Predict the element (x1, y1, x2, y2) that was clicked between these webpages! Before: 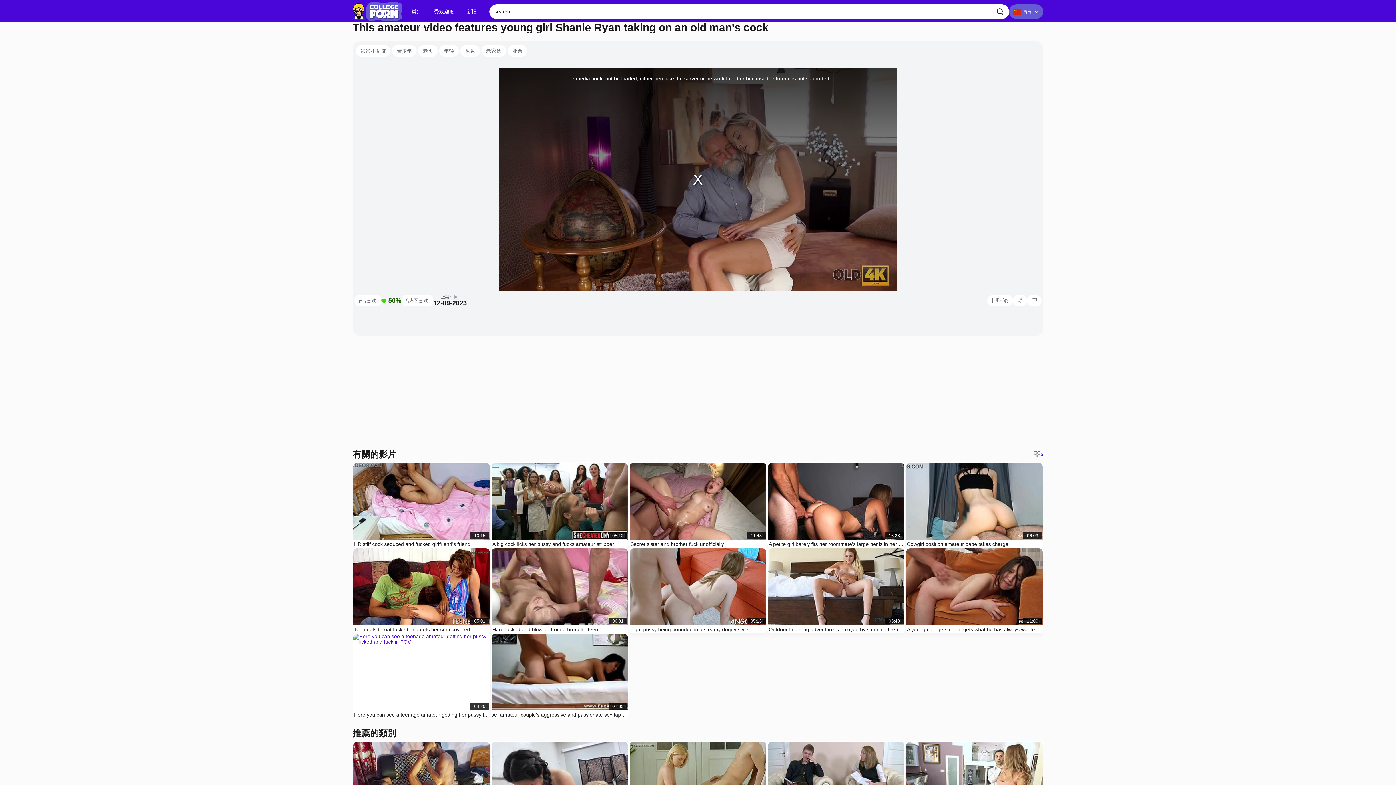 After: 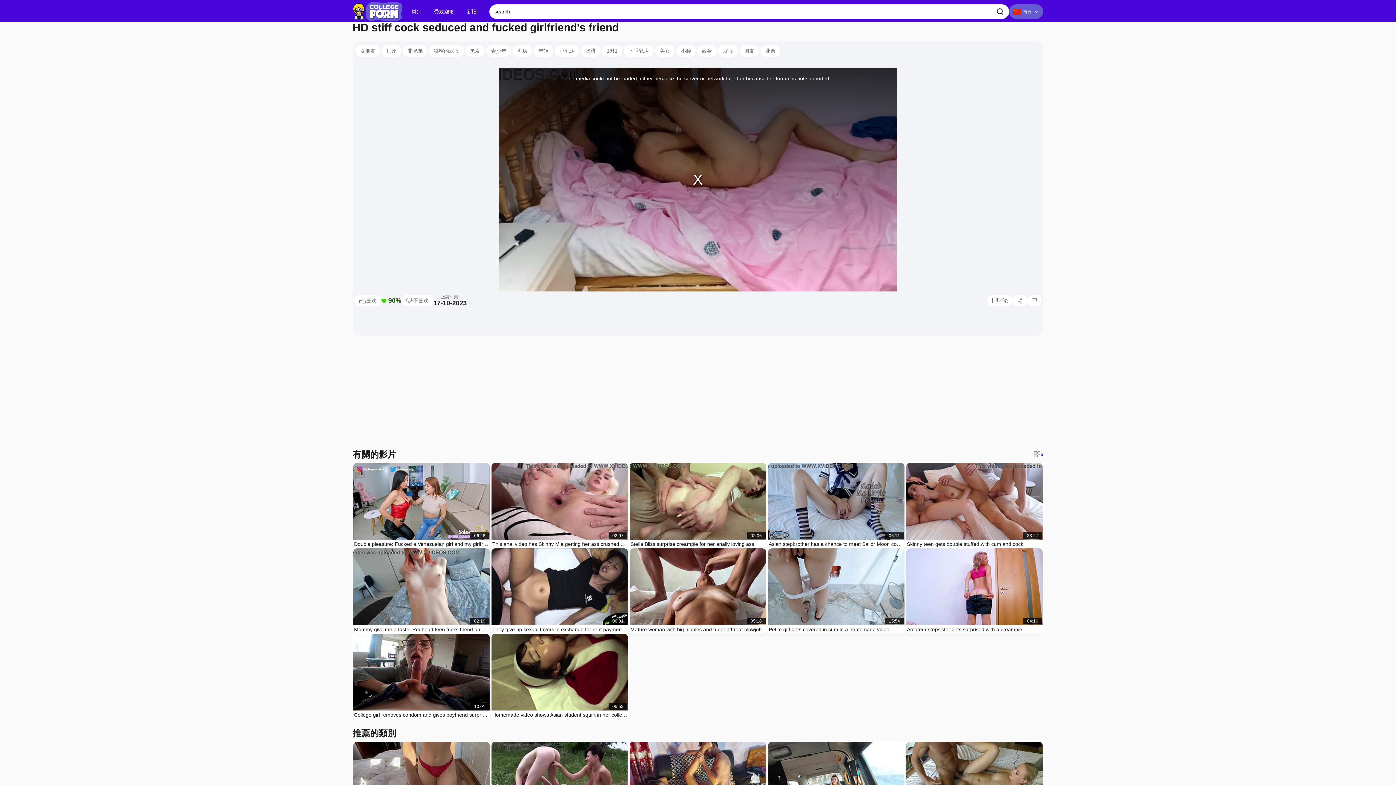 Action: label: 10:15 bbox: (353, 454, 489, 530)